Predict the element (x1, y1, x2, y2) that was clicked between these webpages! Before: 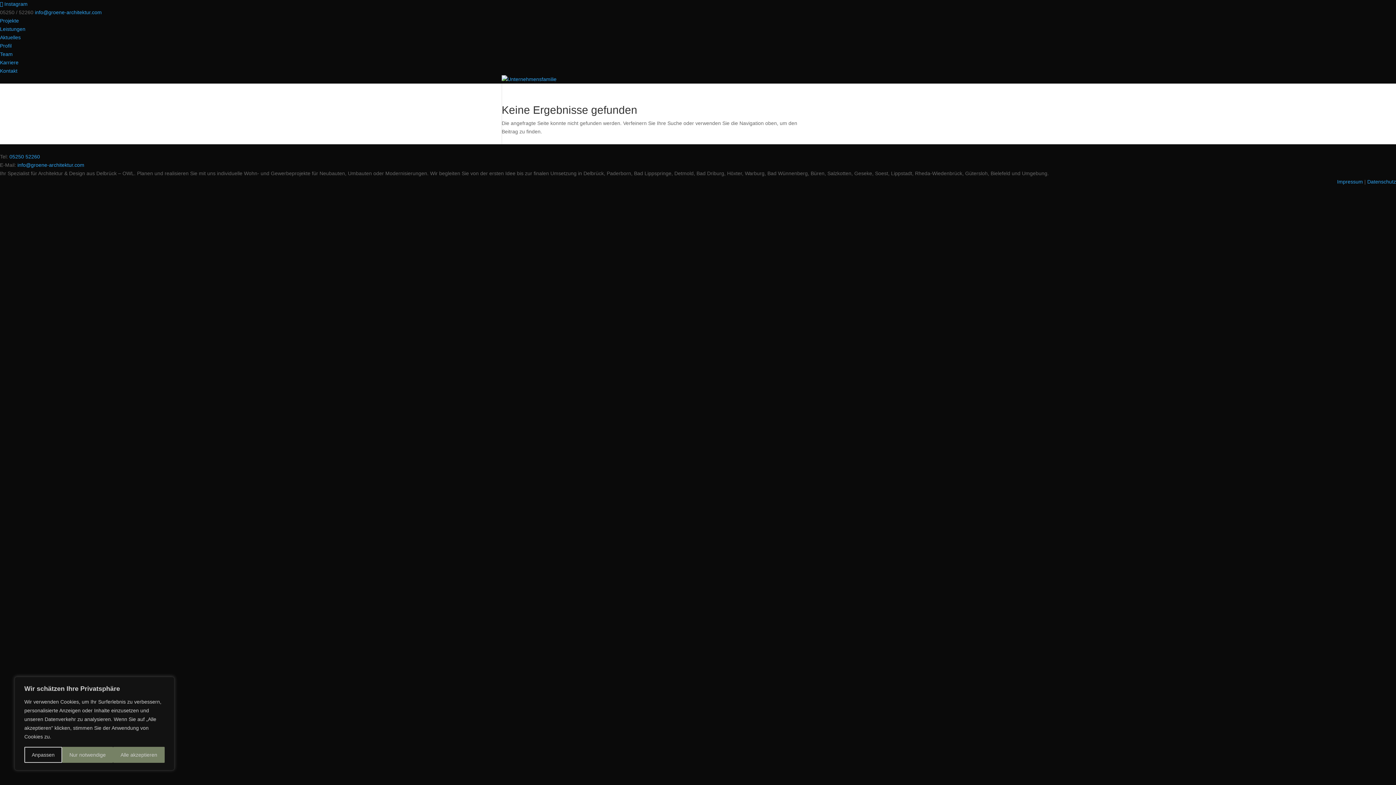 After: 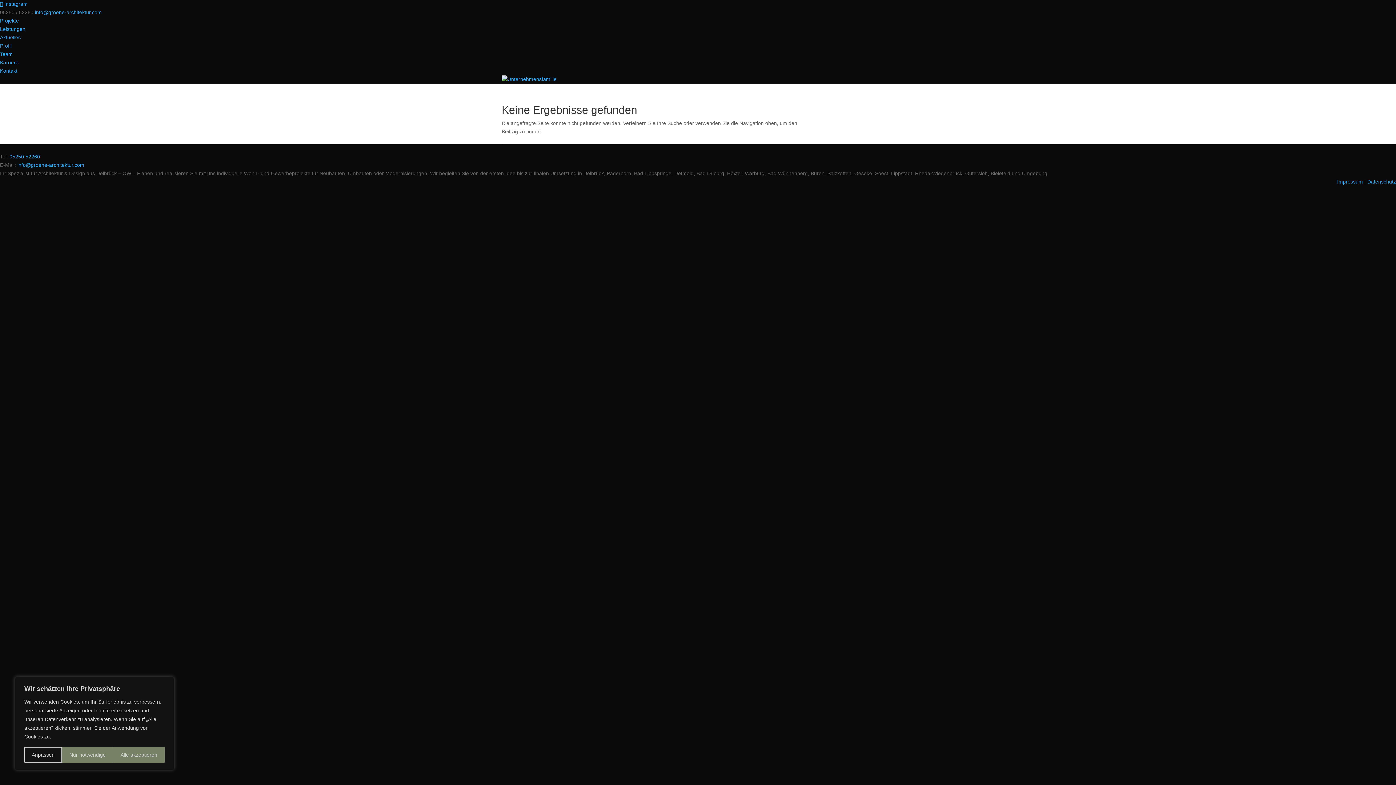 Action: label: 05250 52260 bbox: (9, 153, 40, 159)